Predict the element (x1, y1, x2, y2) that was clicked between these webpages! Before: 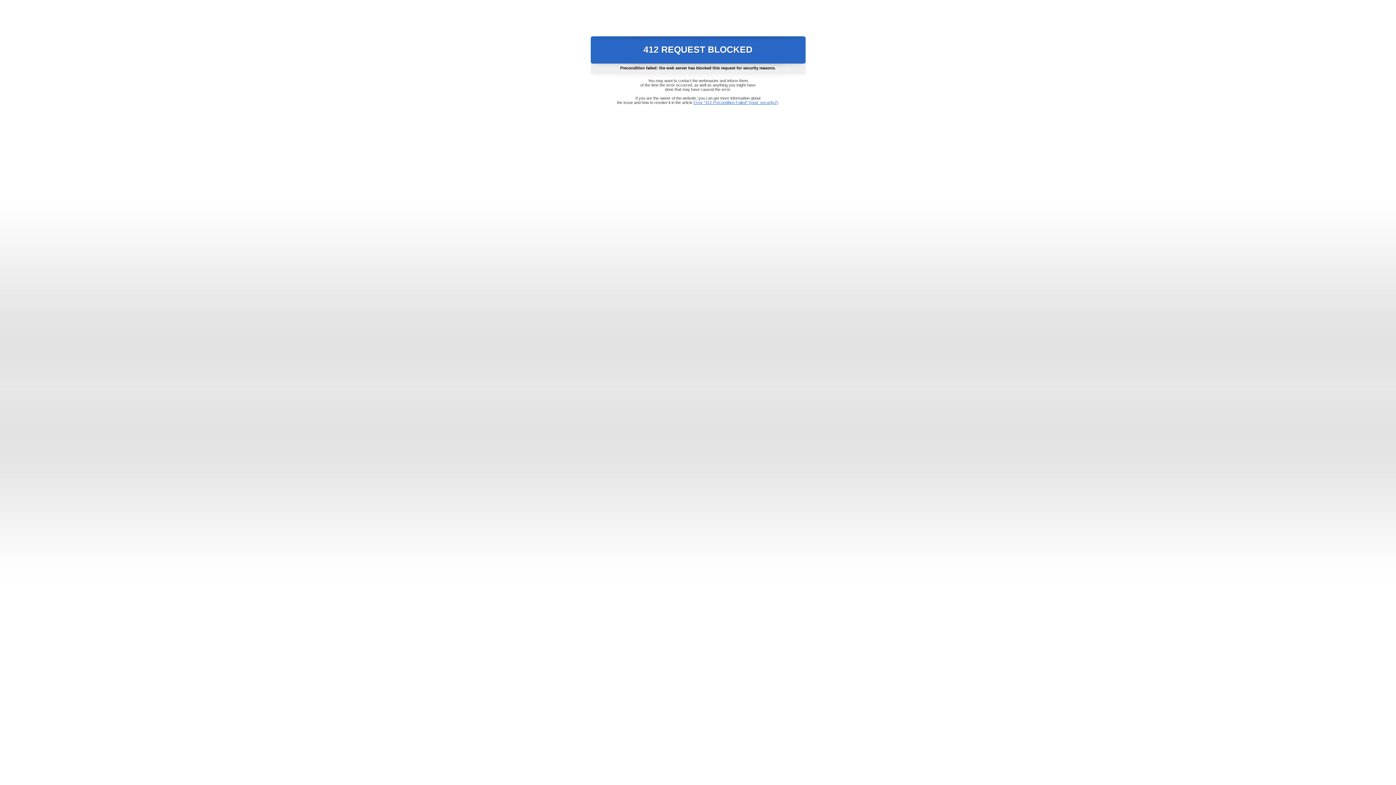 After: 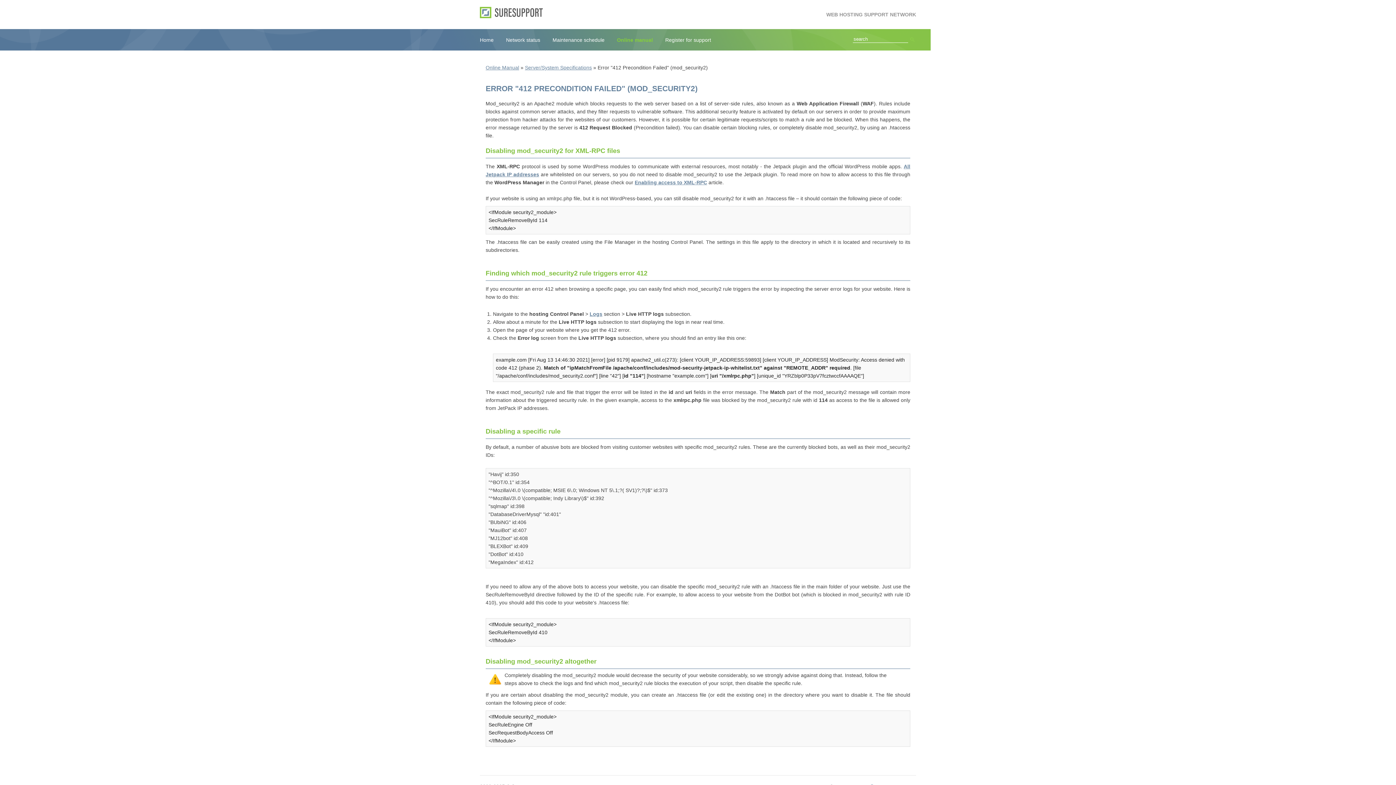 Action: bbox: (693, 100, 778, 104) label: Error "412 Precondition Failed" (mod_security2)